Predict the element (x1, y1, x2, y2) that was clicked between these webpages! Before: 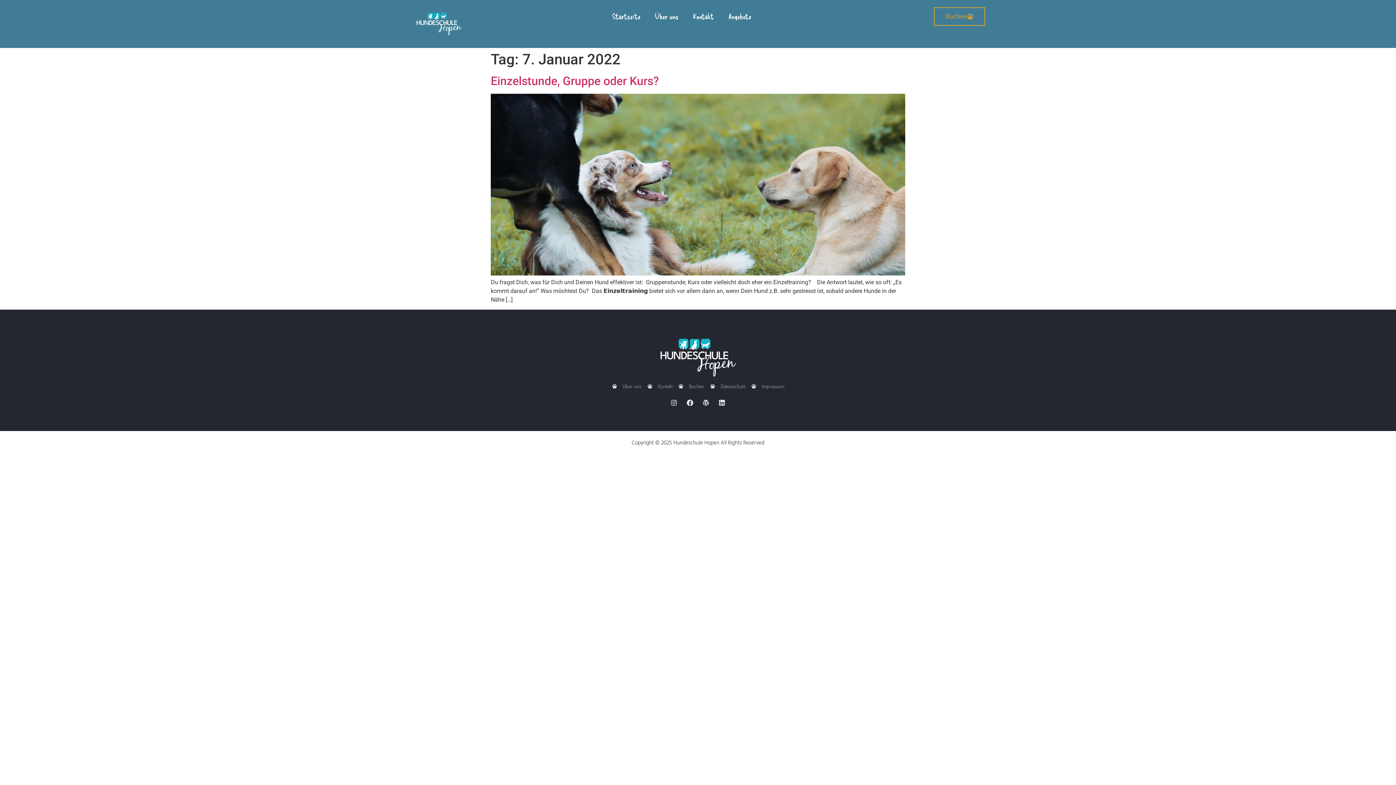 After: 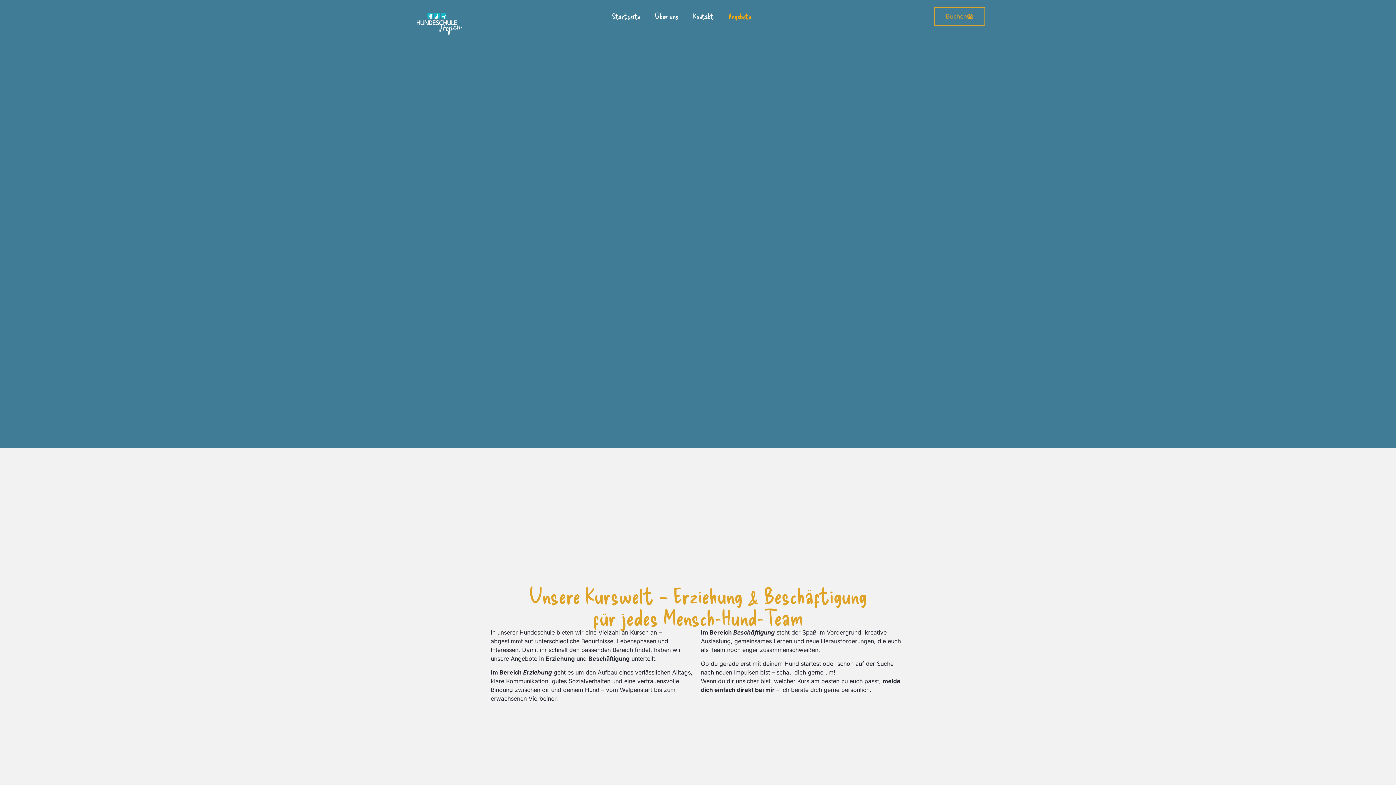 Action: bbox: (721, 3, 758, 29) label: Angebote